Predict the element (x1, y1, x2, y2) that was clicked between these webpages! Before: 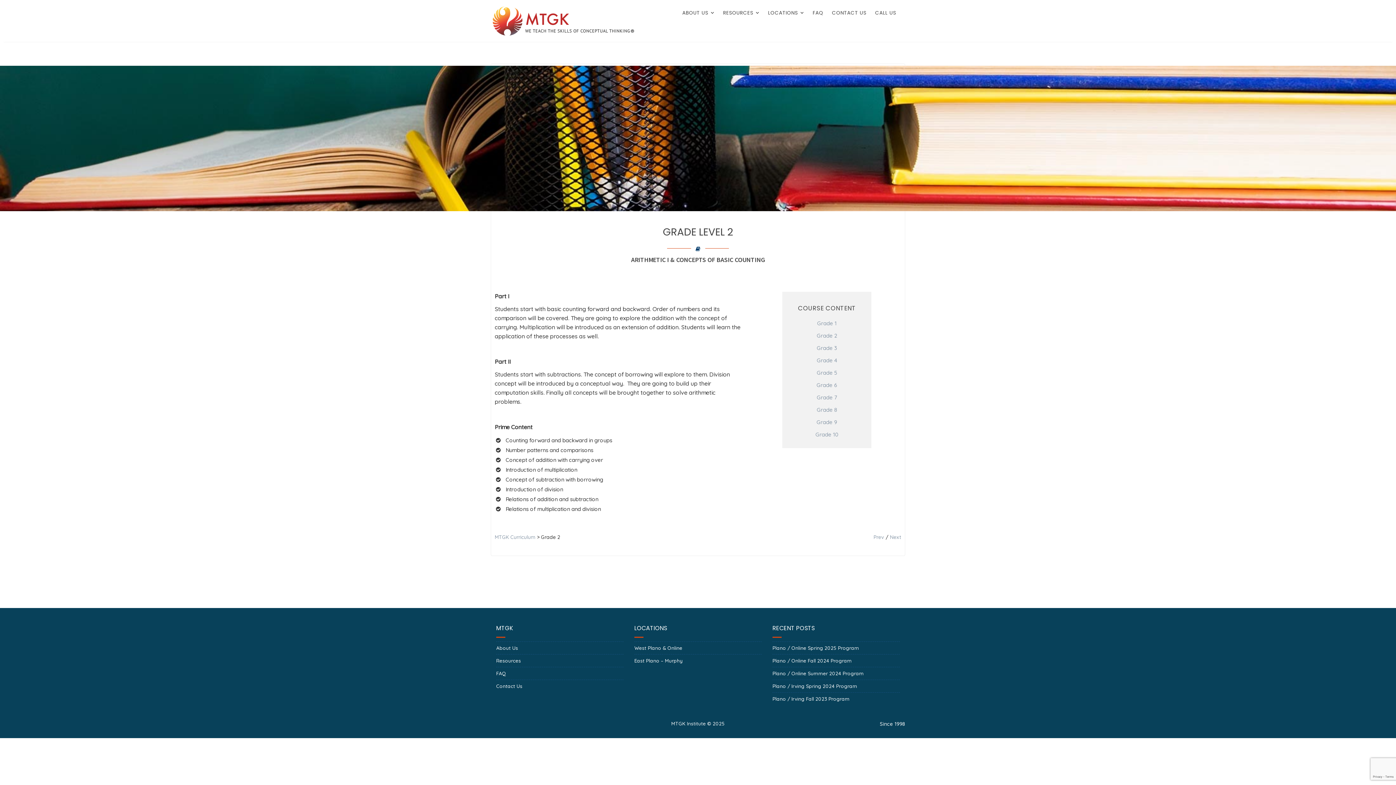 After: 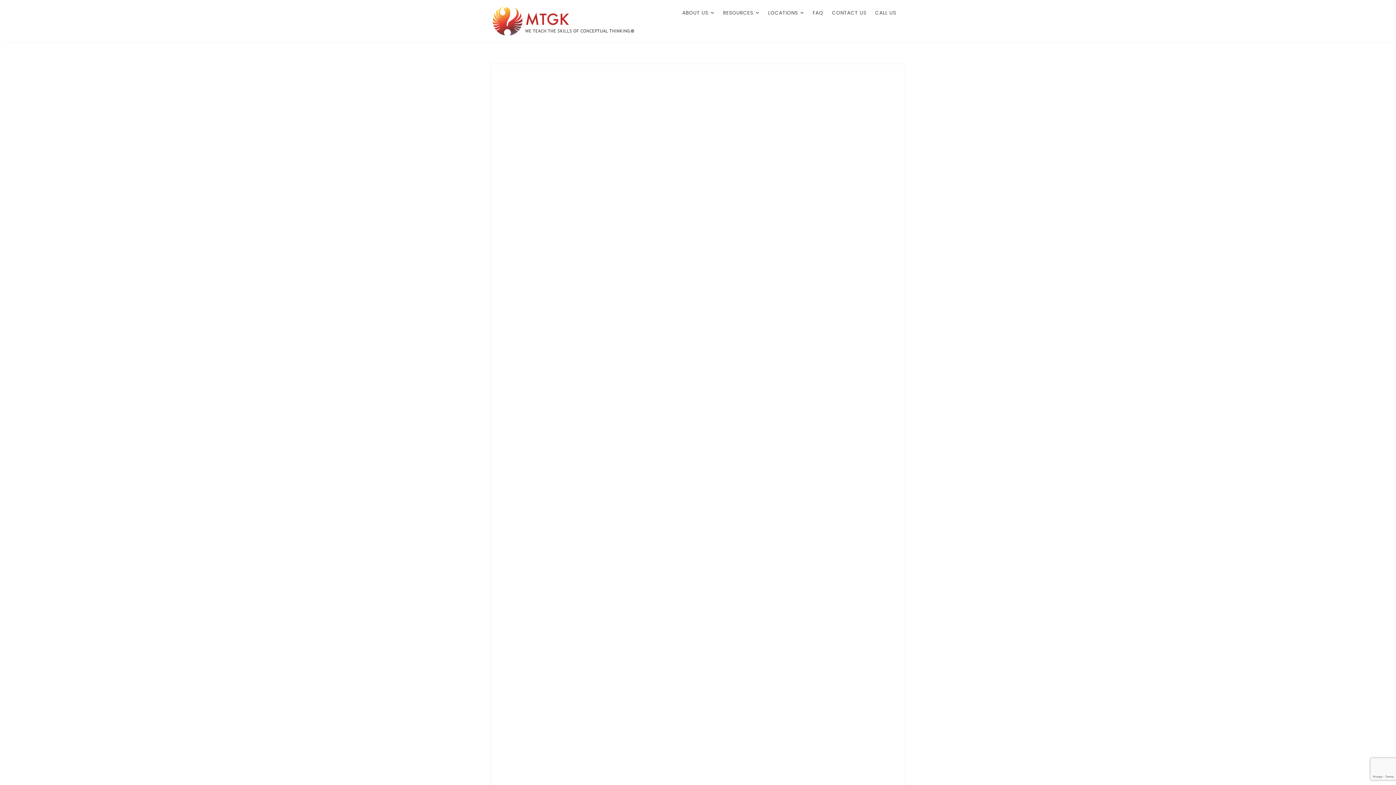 Action: bbox: (634, 657, 682, 664) label: East Plano – Murphy